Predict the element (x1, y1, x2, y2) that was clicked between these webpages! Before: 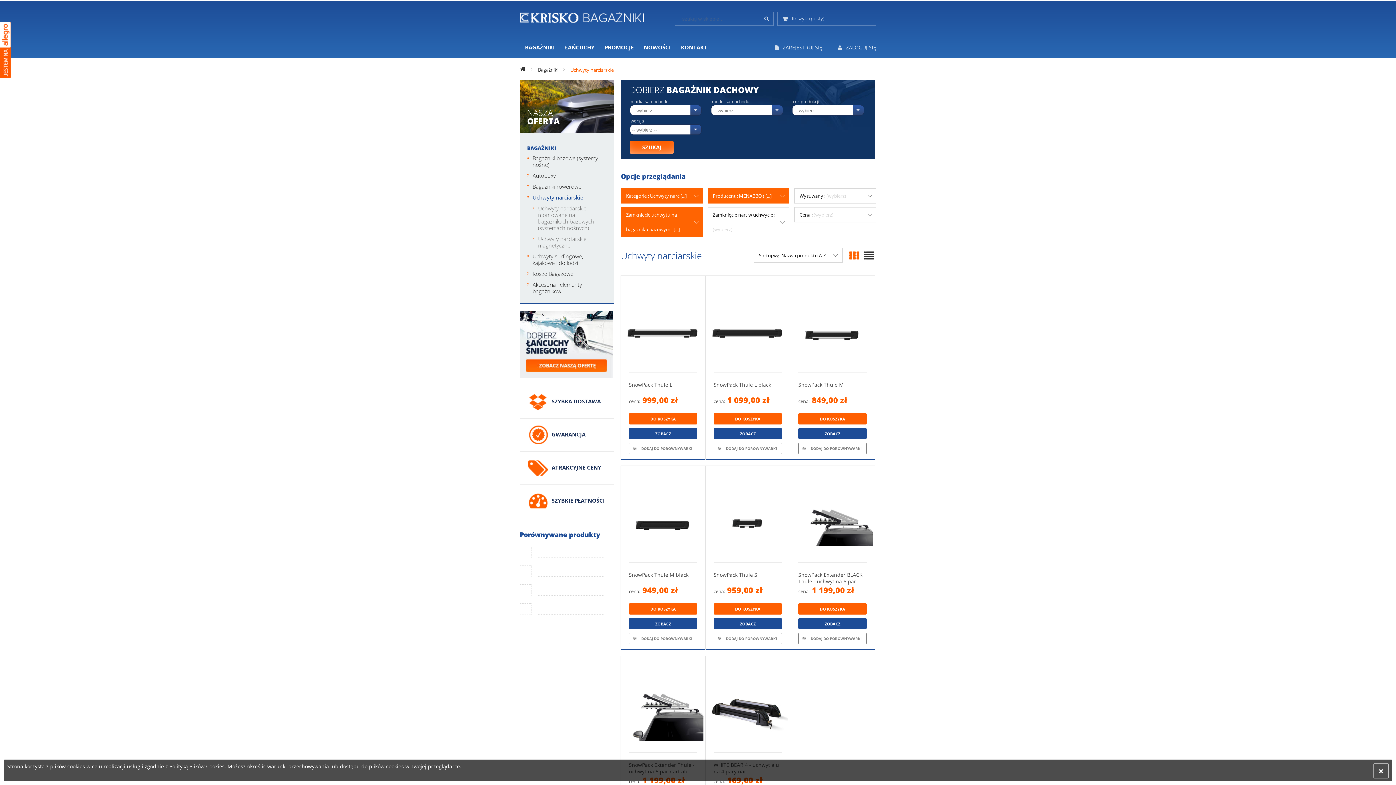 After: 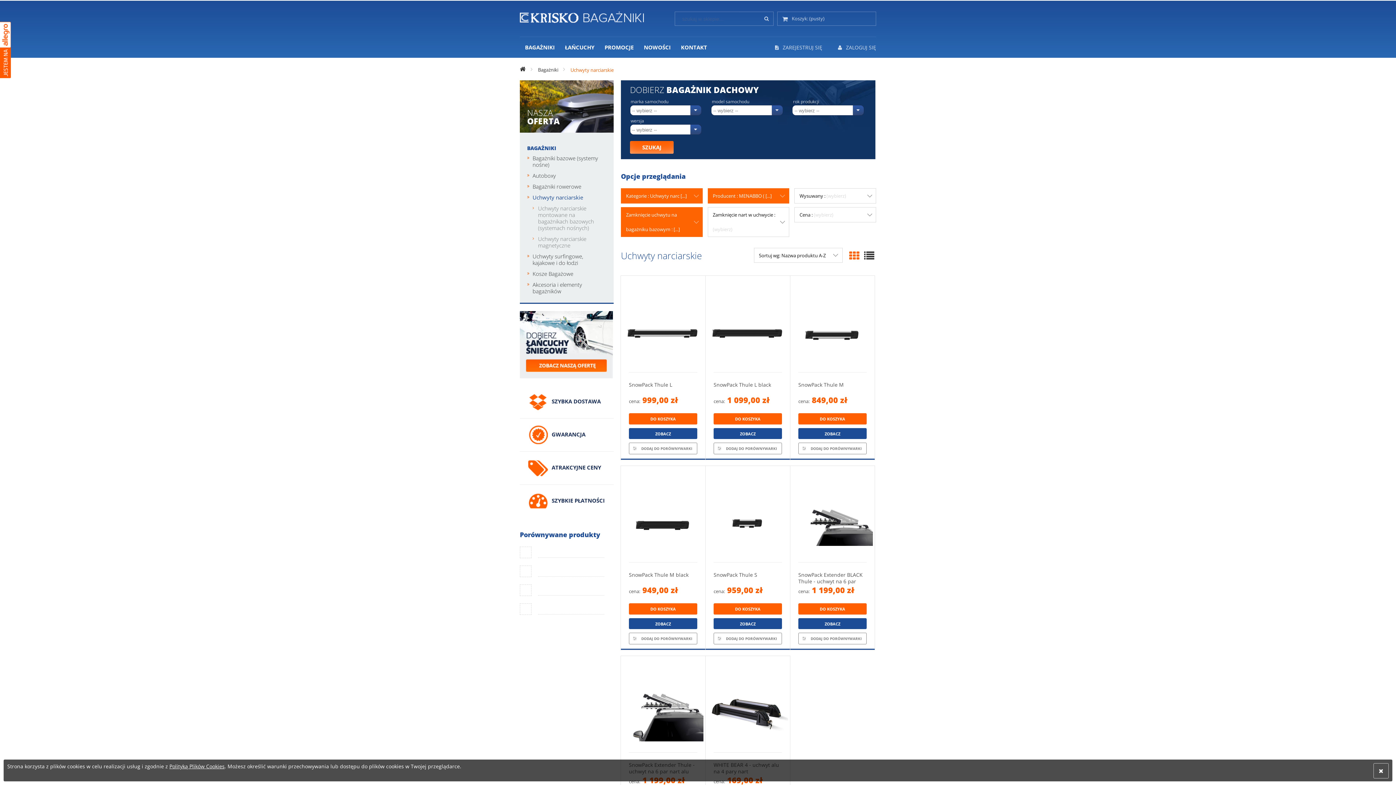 Action: bbox: (0, 21, 10, 78)